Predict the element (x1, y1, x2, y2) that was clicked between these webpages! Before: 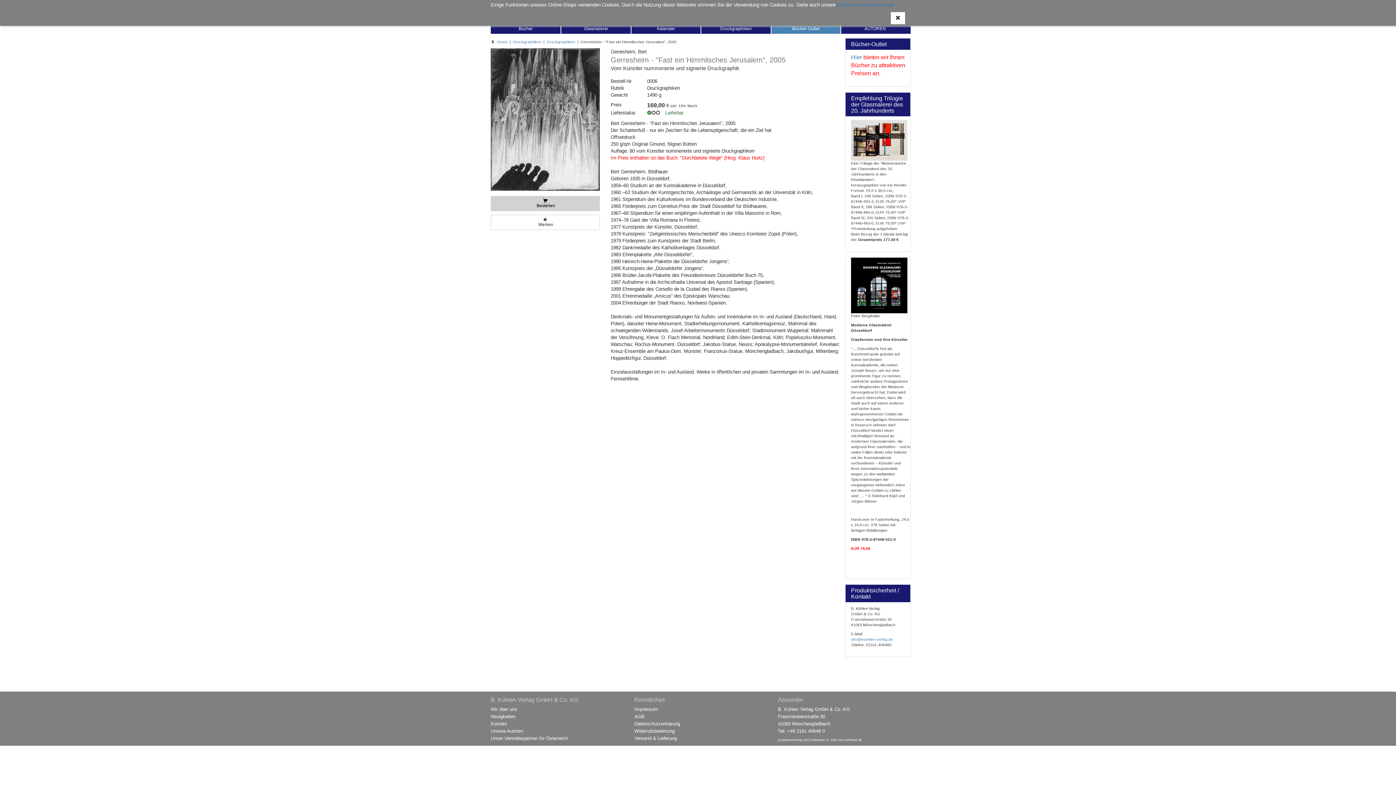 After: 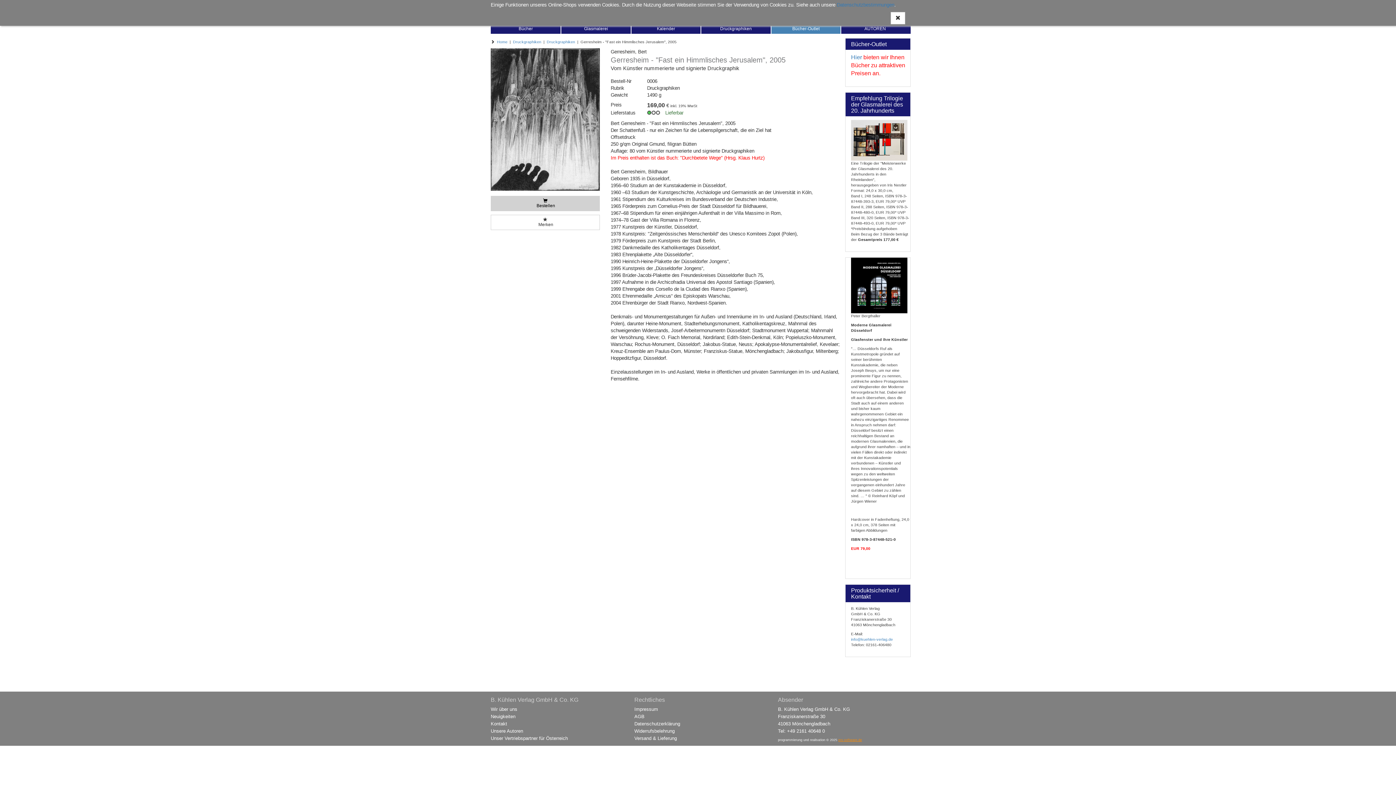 Action: label: ms-software.de bbox: (838, 738, 862, 742)